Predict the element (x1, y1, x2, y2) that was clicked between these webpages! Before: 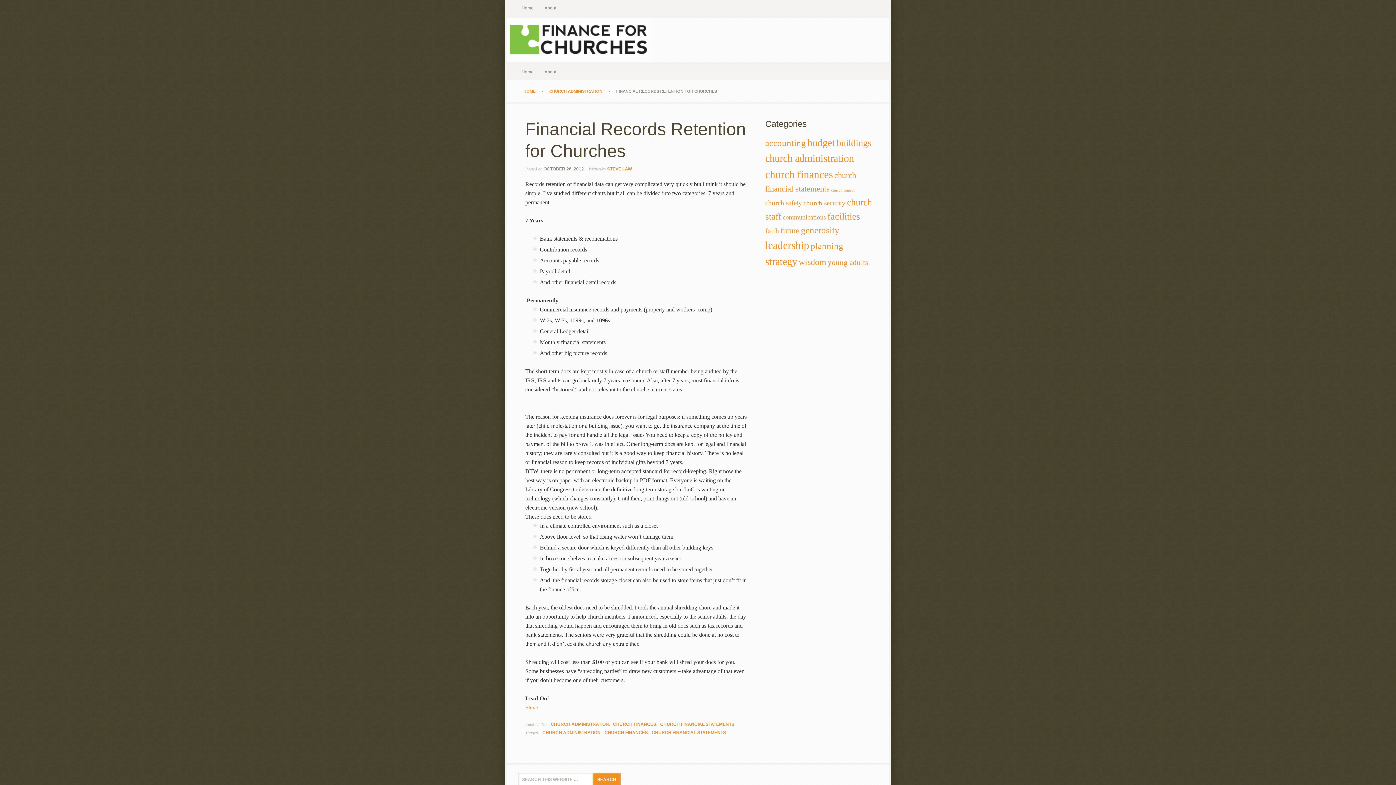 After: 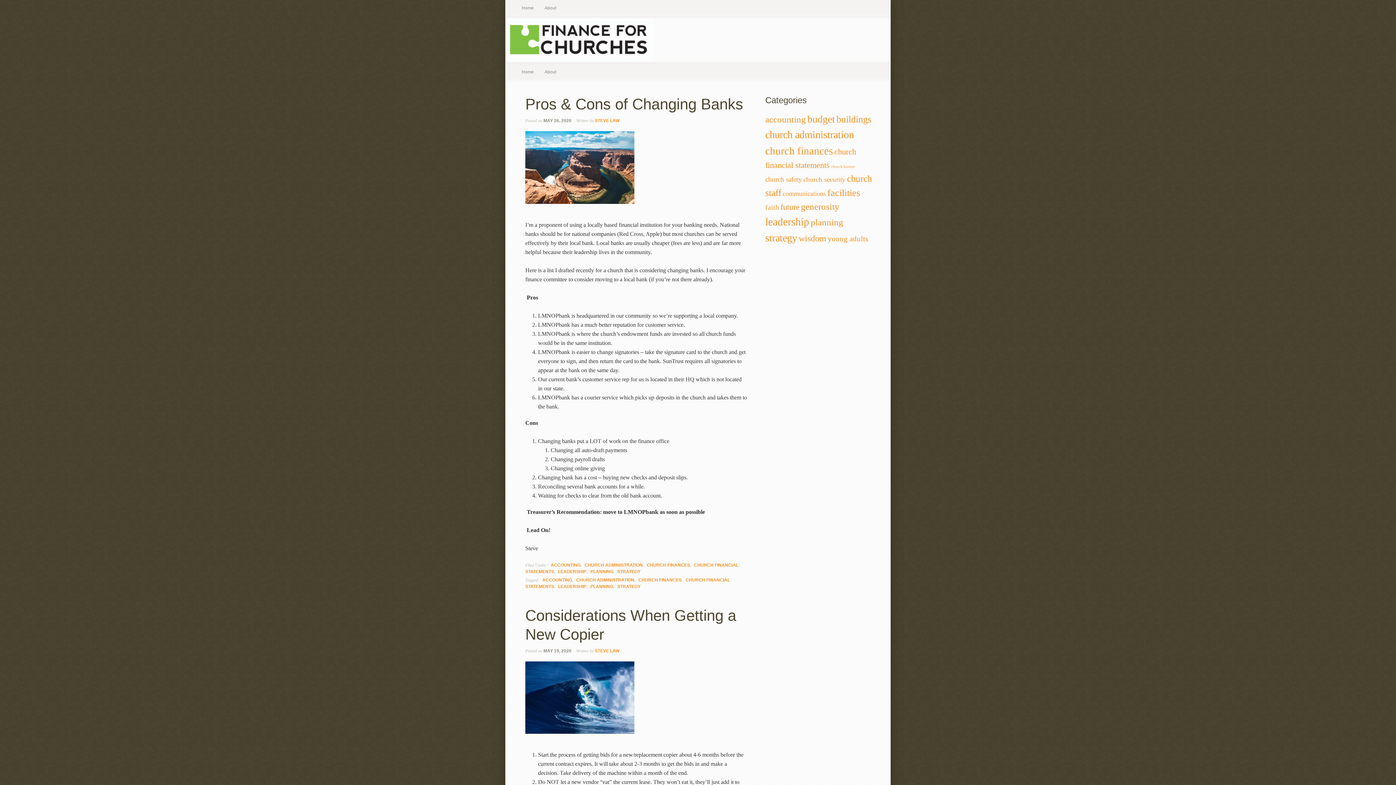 Action: bbox: (613, 722, 656, 727) label: CHURCH FINANCES